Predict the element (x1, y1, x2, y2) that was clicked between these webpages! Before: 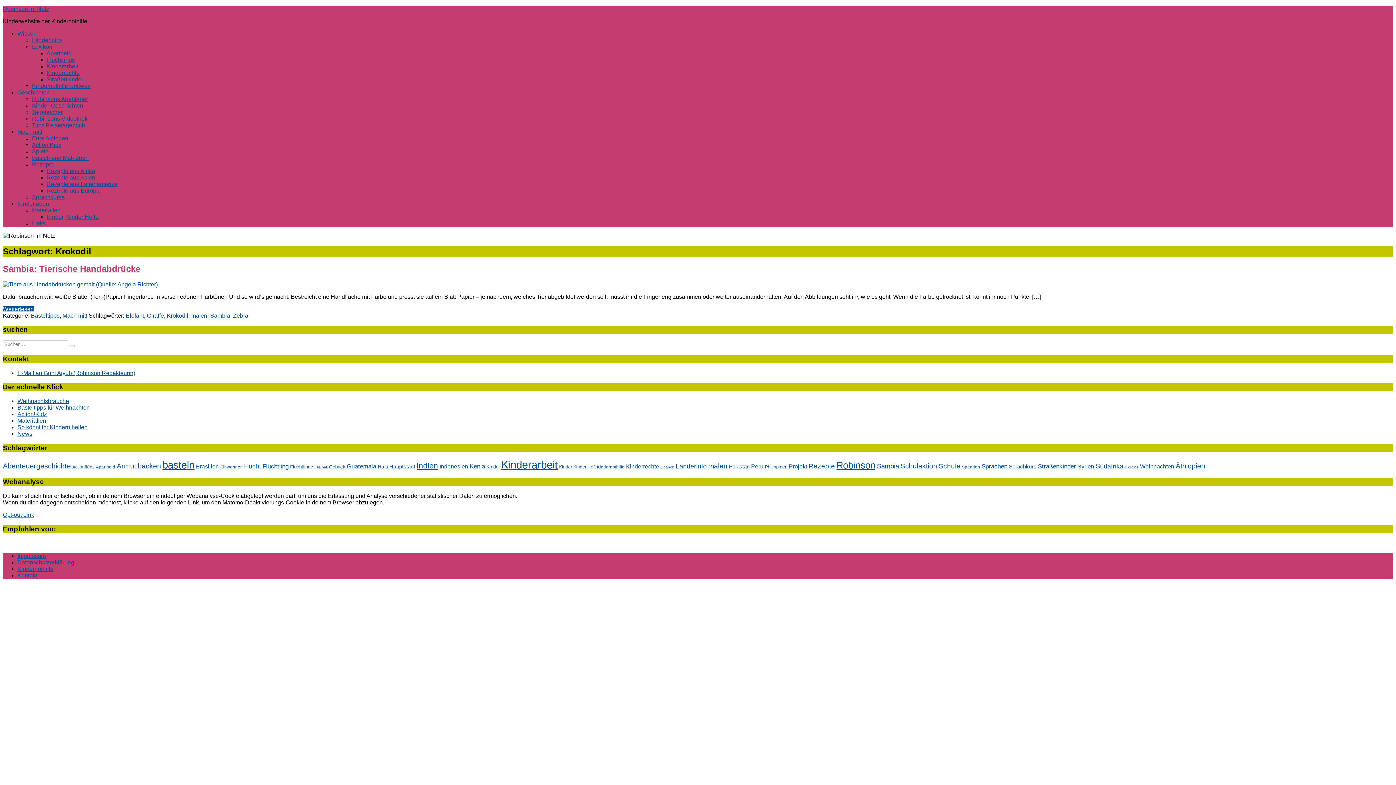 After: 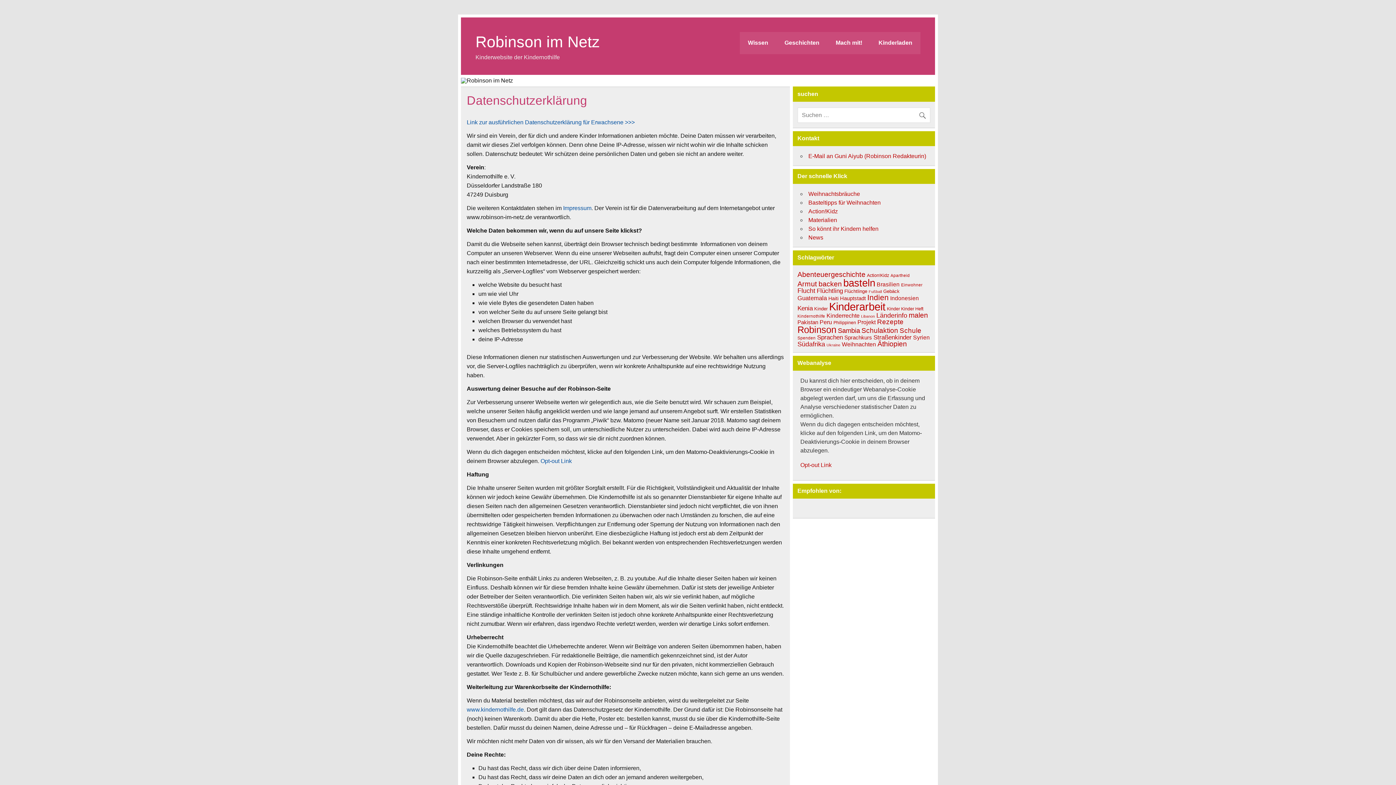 Action: label: Datenschutzerklärung bbox: (17, 559, 74, 565)